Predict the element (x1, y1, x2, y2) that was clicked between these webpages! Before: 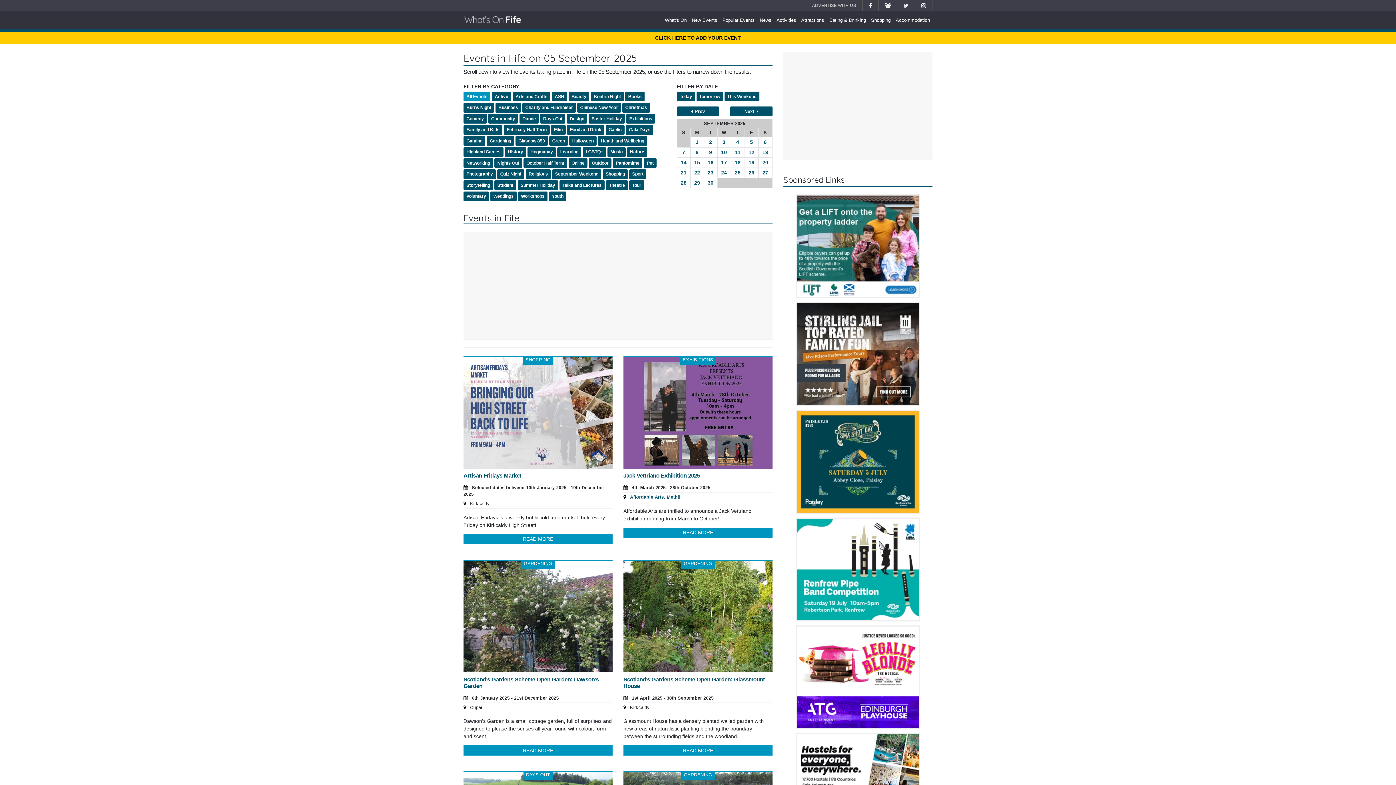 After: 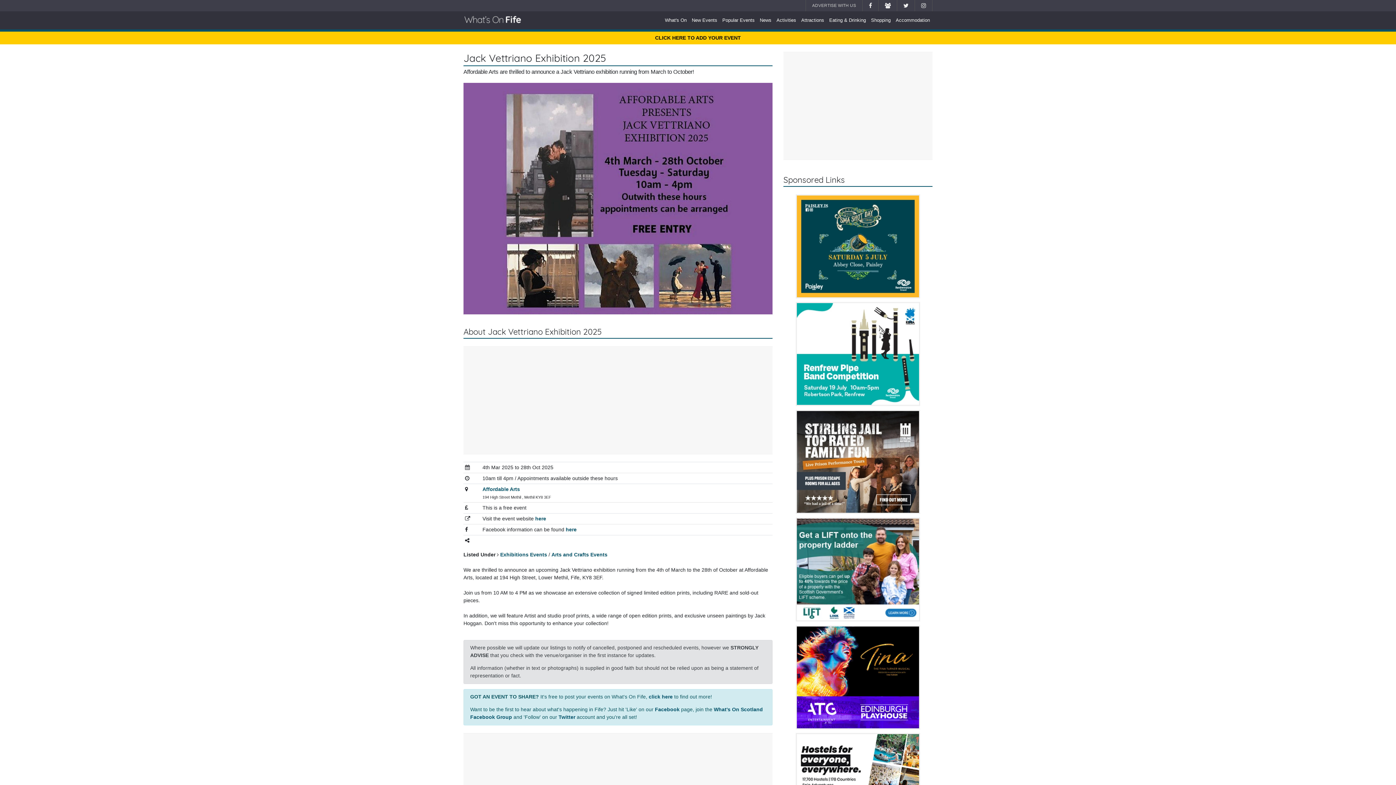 Action: bbox: (623, 527, 772, 538) label: READ MORE